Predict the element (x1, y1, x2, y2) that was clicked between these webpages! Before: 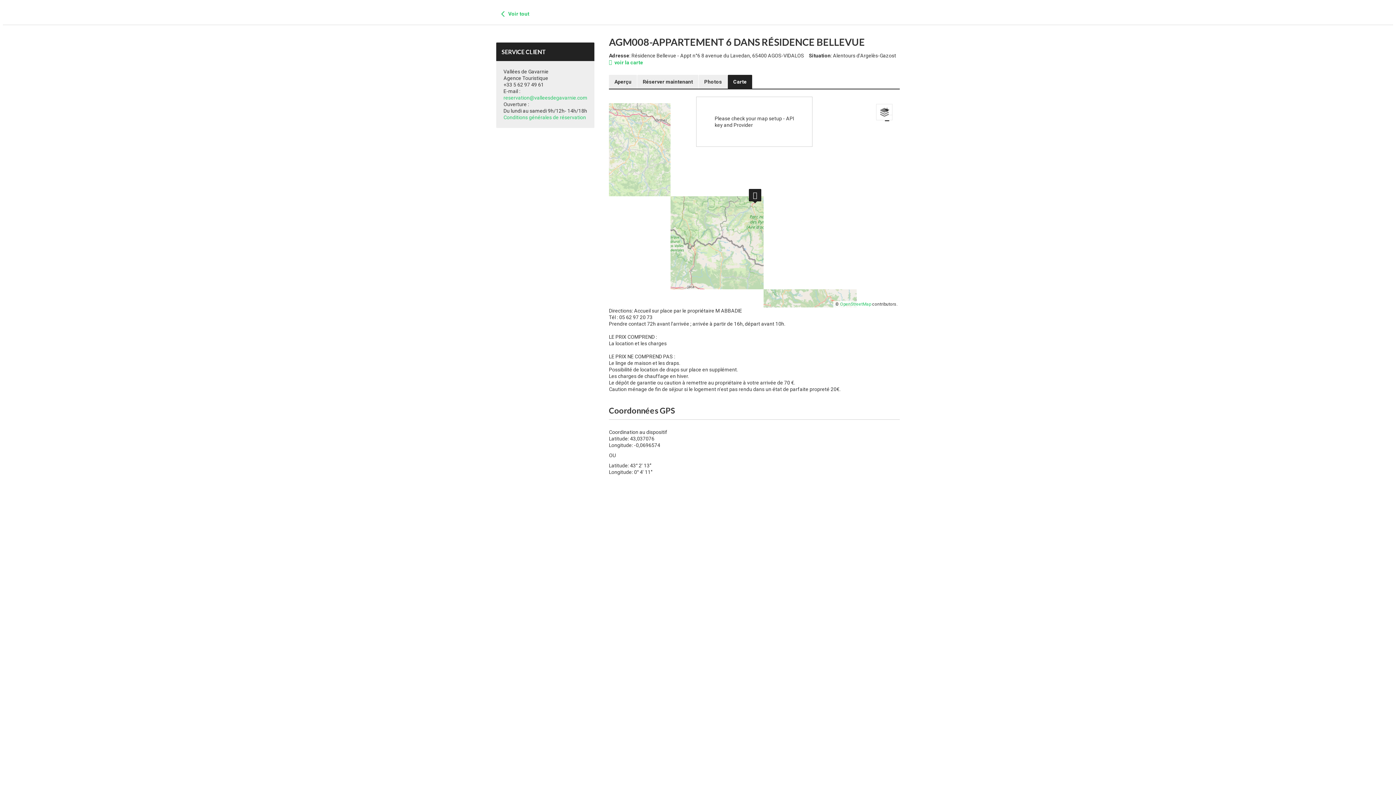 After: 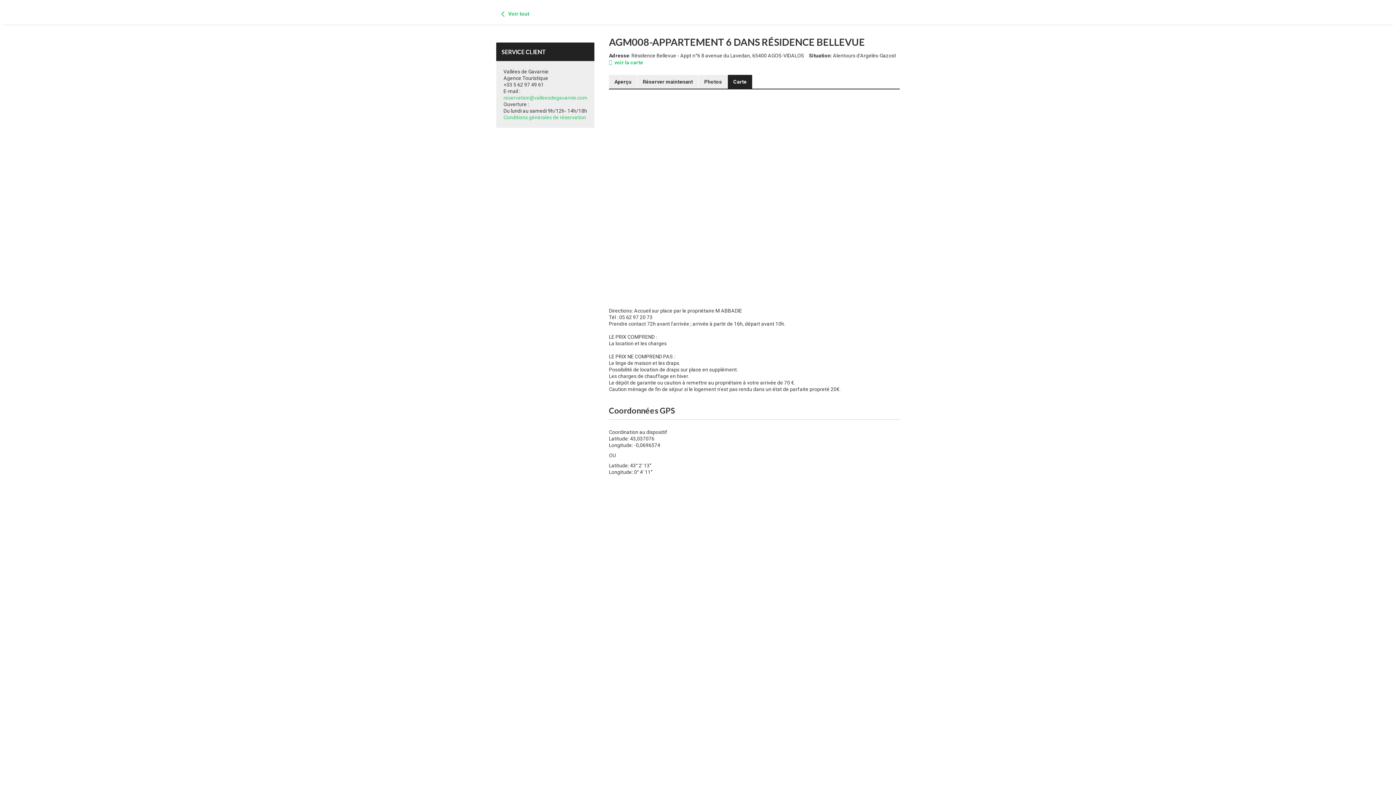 Action: label: voir la carte bbox: (609, 59, 643, 65)